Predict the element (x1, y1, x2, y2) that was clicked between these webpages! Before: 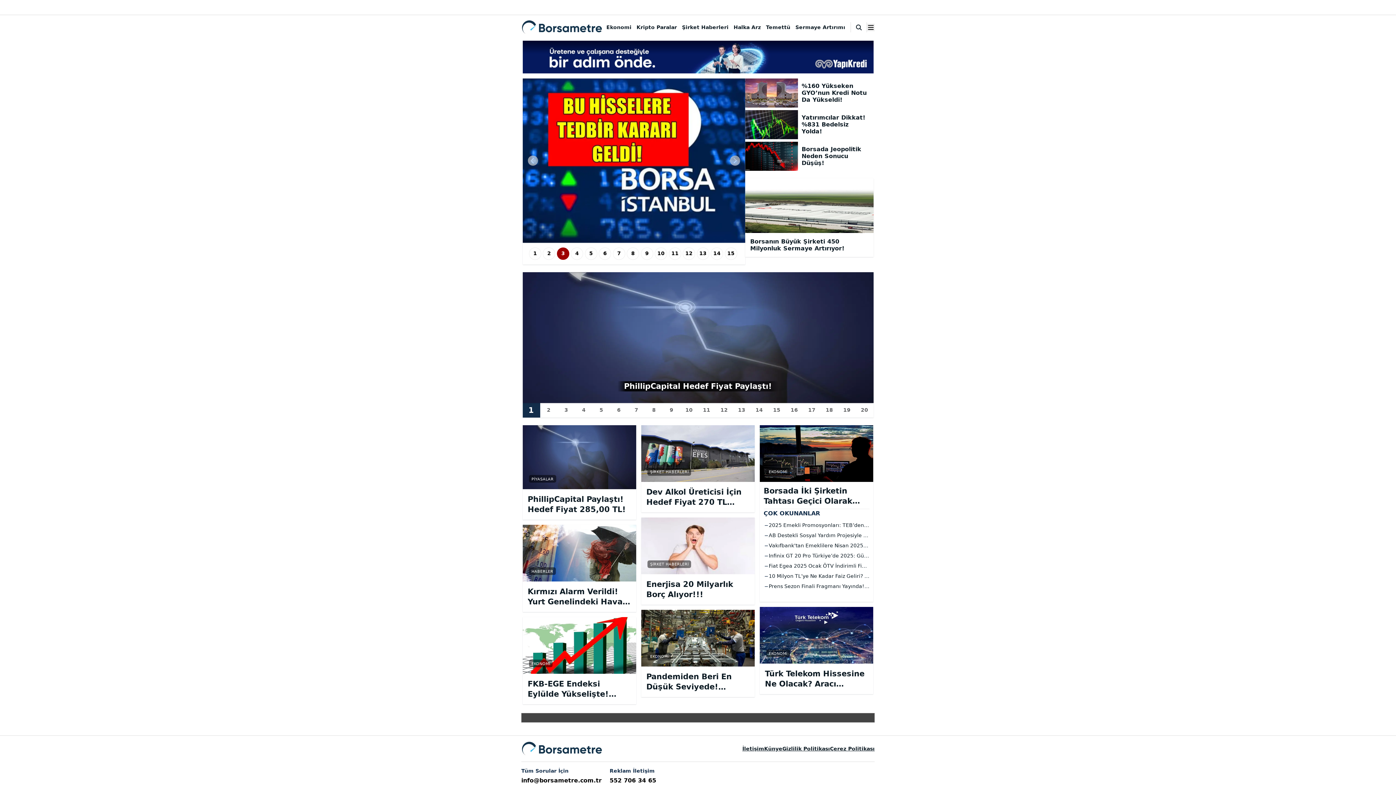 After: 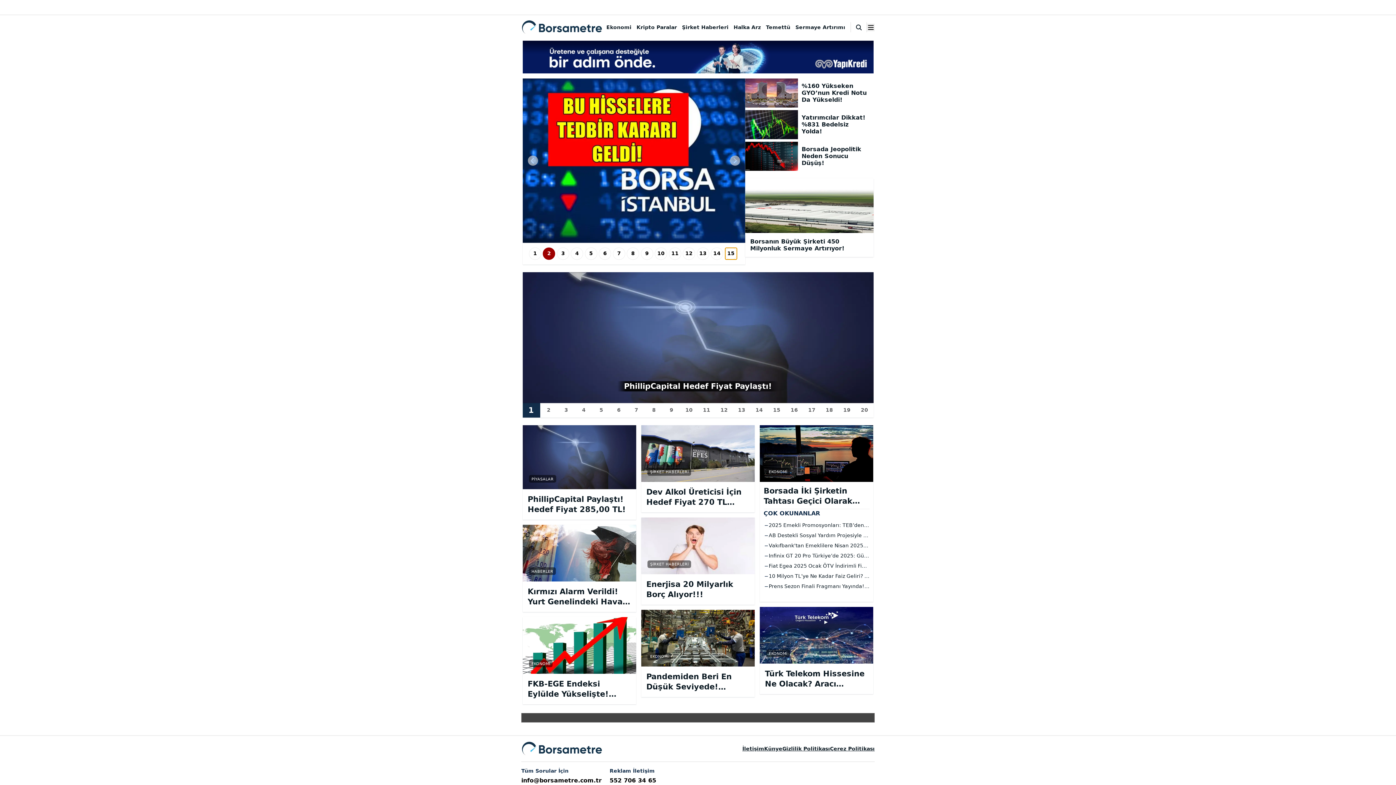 Action: bbox: (724, 247, 737, 259) label: 15